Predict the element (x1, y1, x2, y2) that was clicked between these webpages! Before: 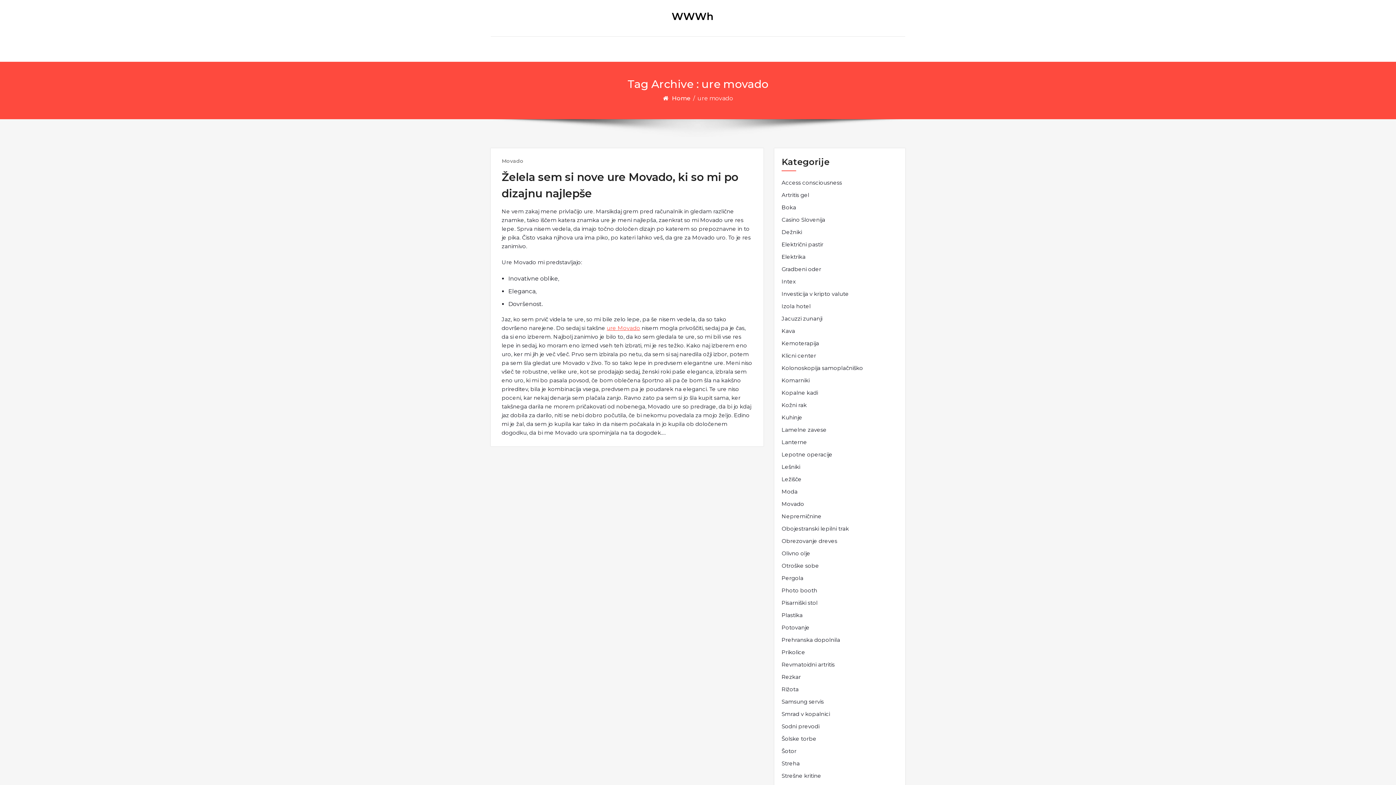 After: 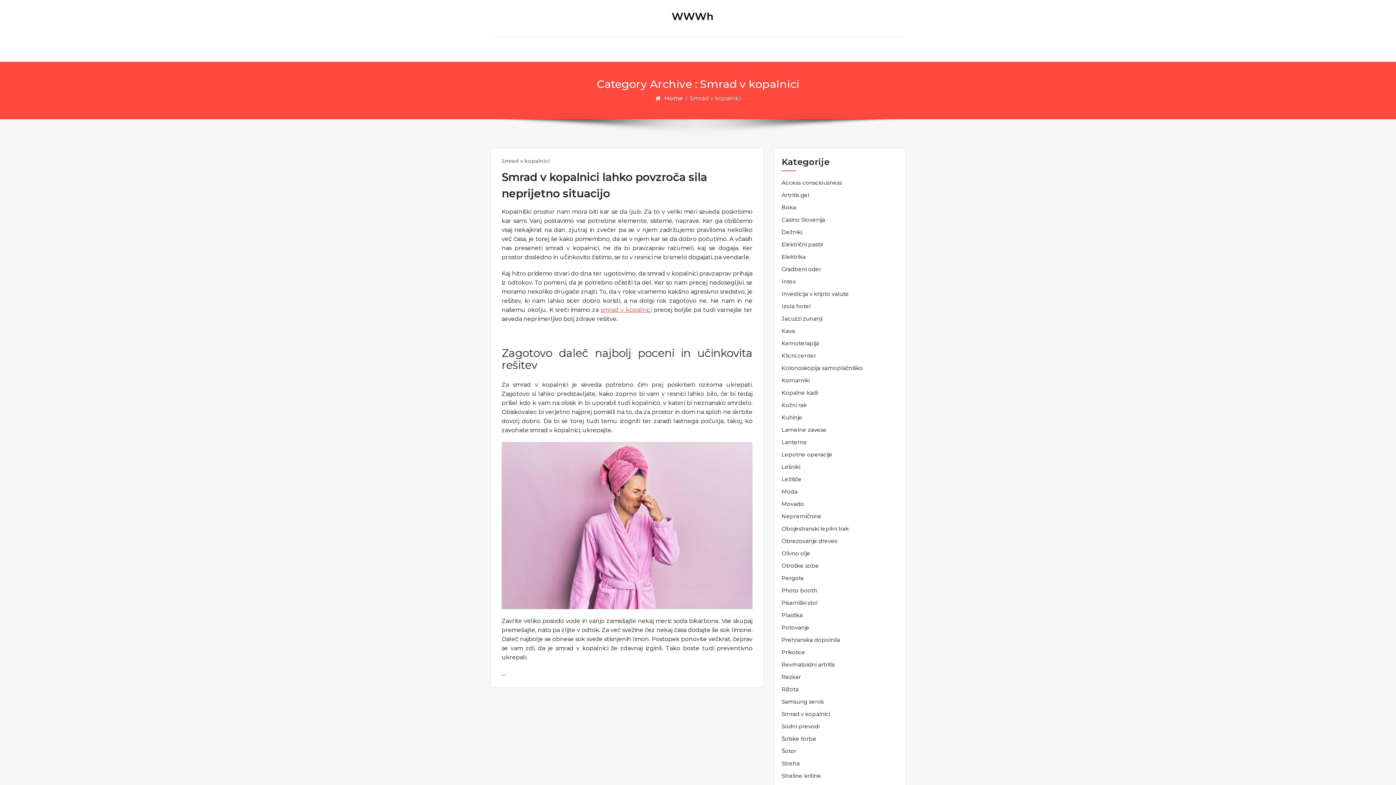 Action: bbox: (781, 710, 830, 718) label: Smrad v kopalnici